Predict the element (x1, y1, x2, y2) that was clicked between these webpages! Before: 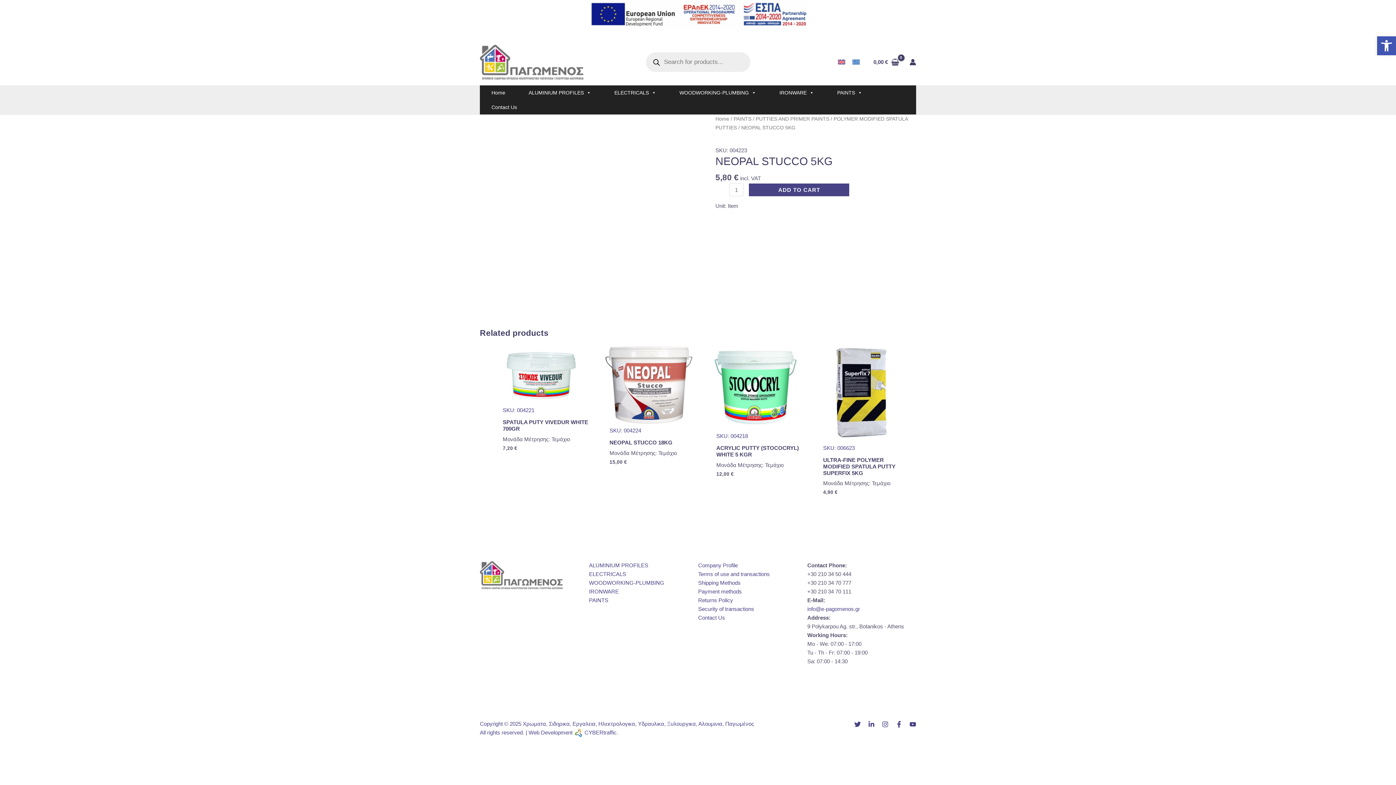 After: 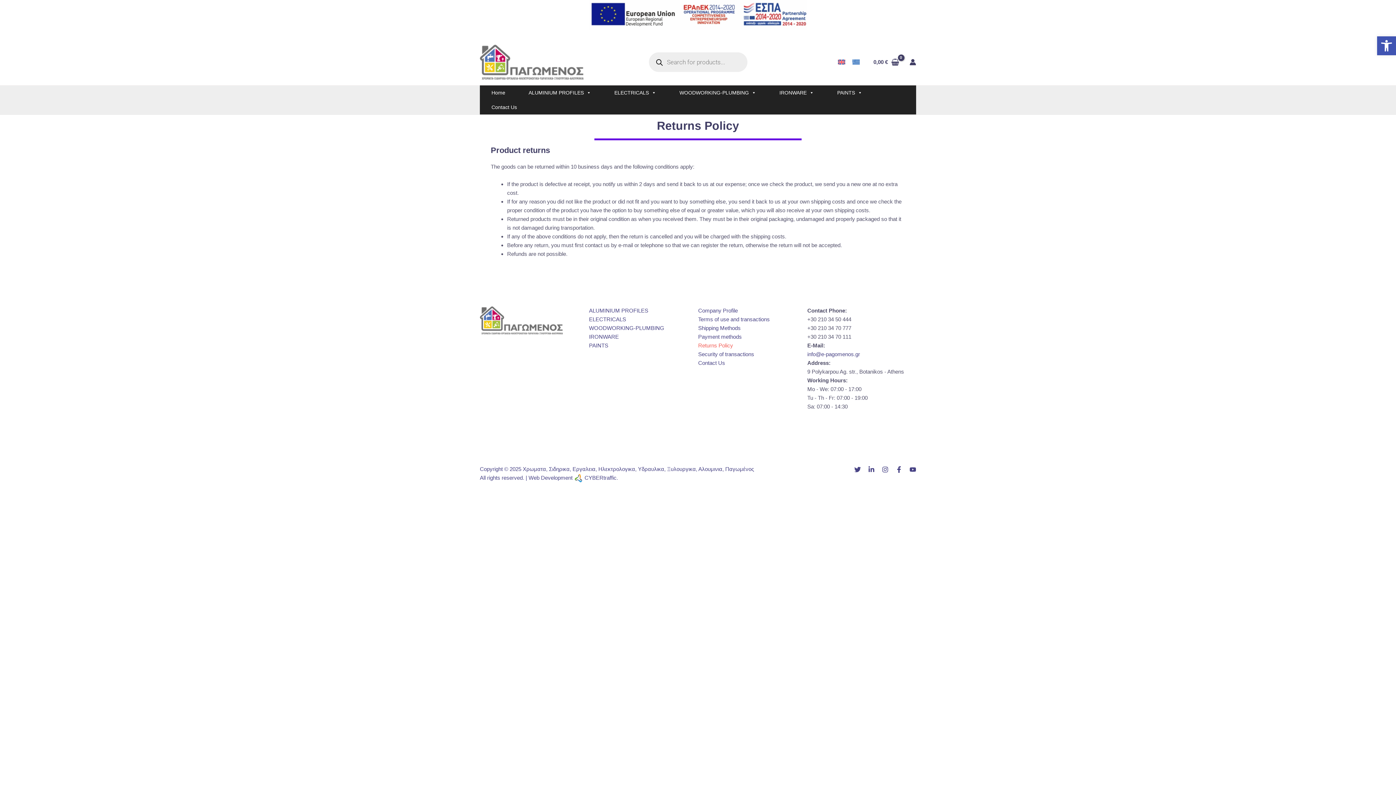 Action: bbox: (698, 596, 733, 605) label: Returns Policy